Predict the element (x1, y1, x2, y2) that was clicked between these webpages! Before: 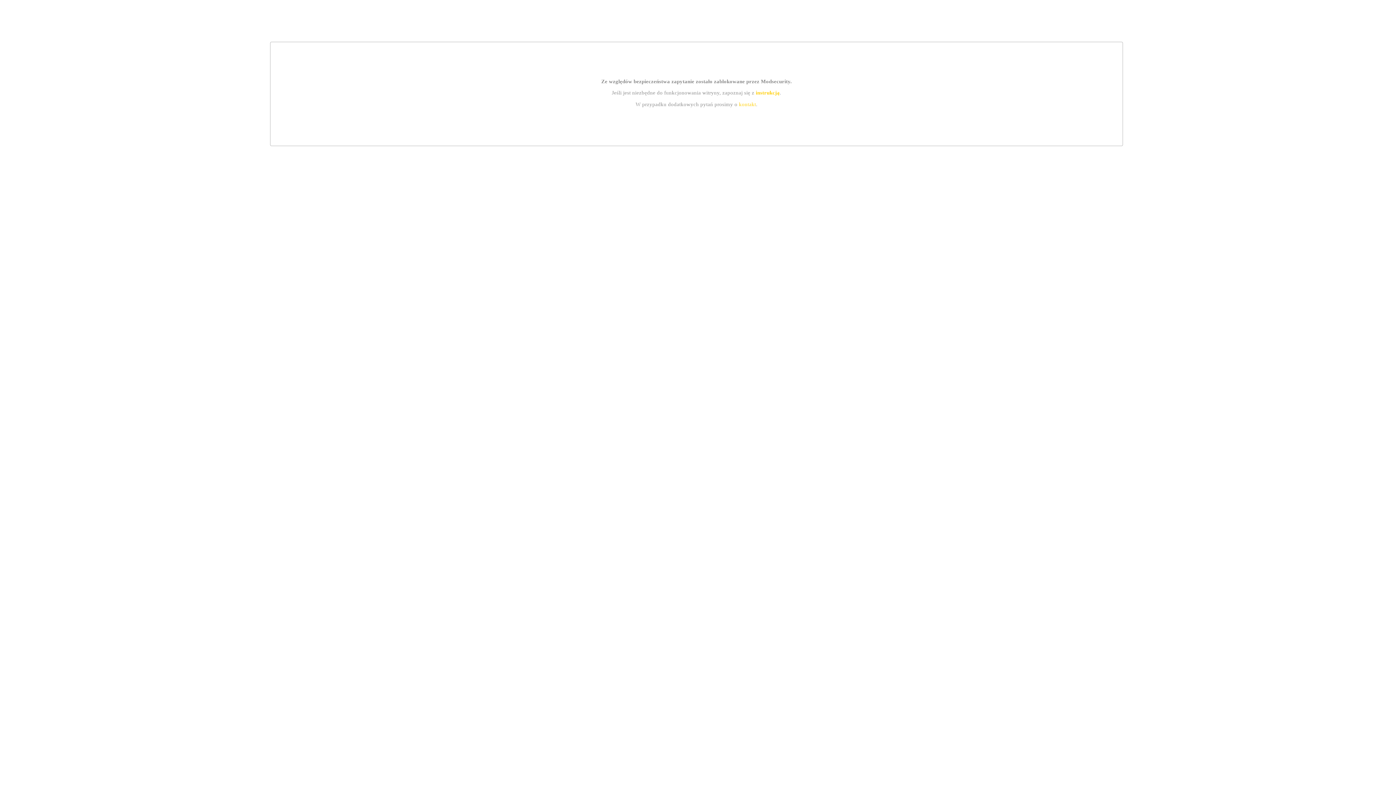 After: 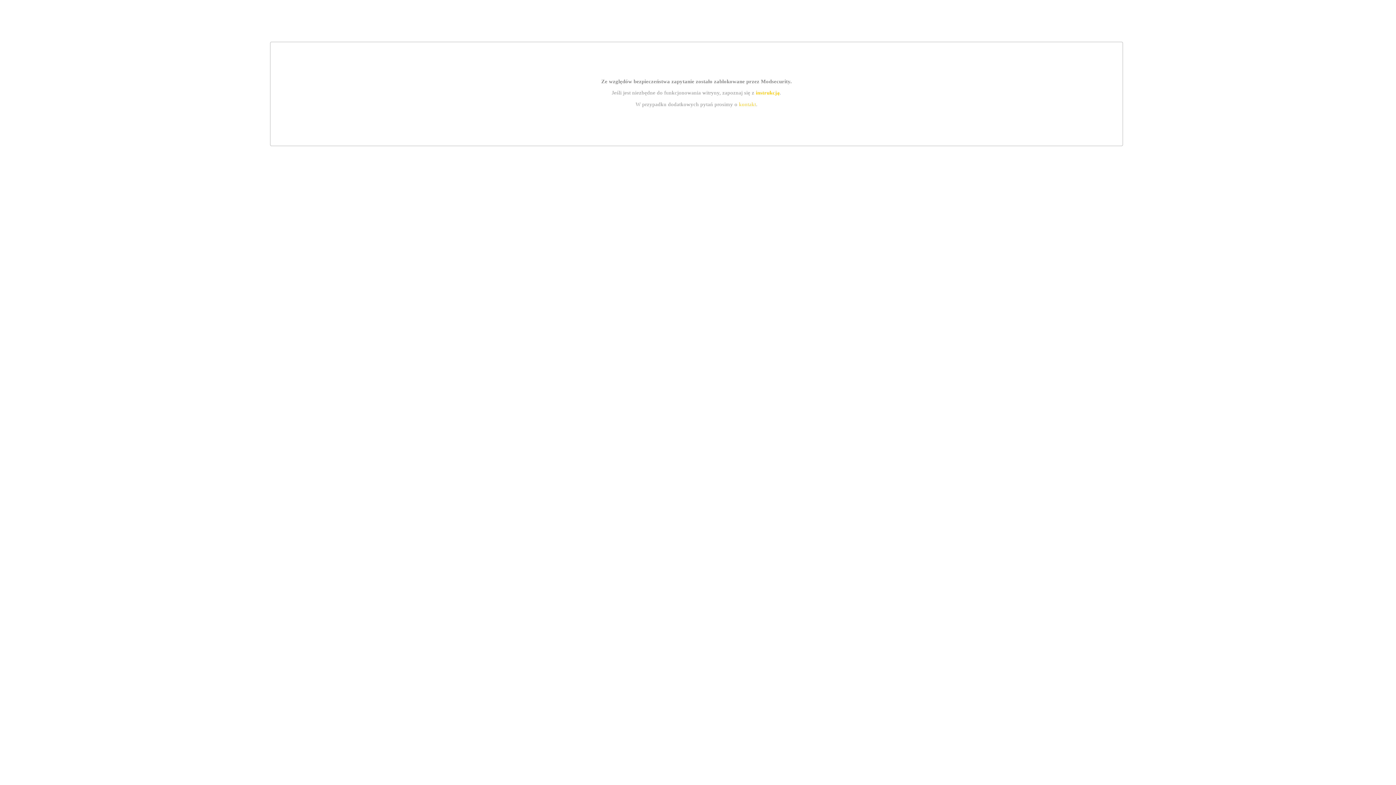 Action: bbox: (739, 101, 756, 107) label: kontakt